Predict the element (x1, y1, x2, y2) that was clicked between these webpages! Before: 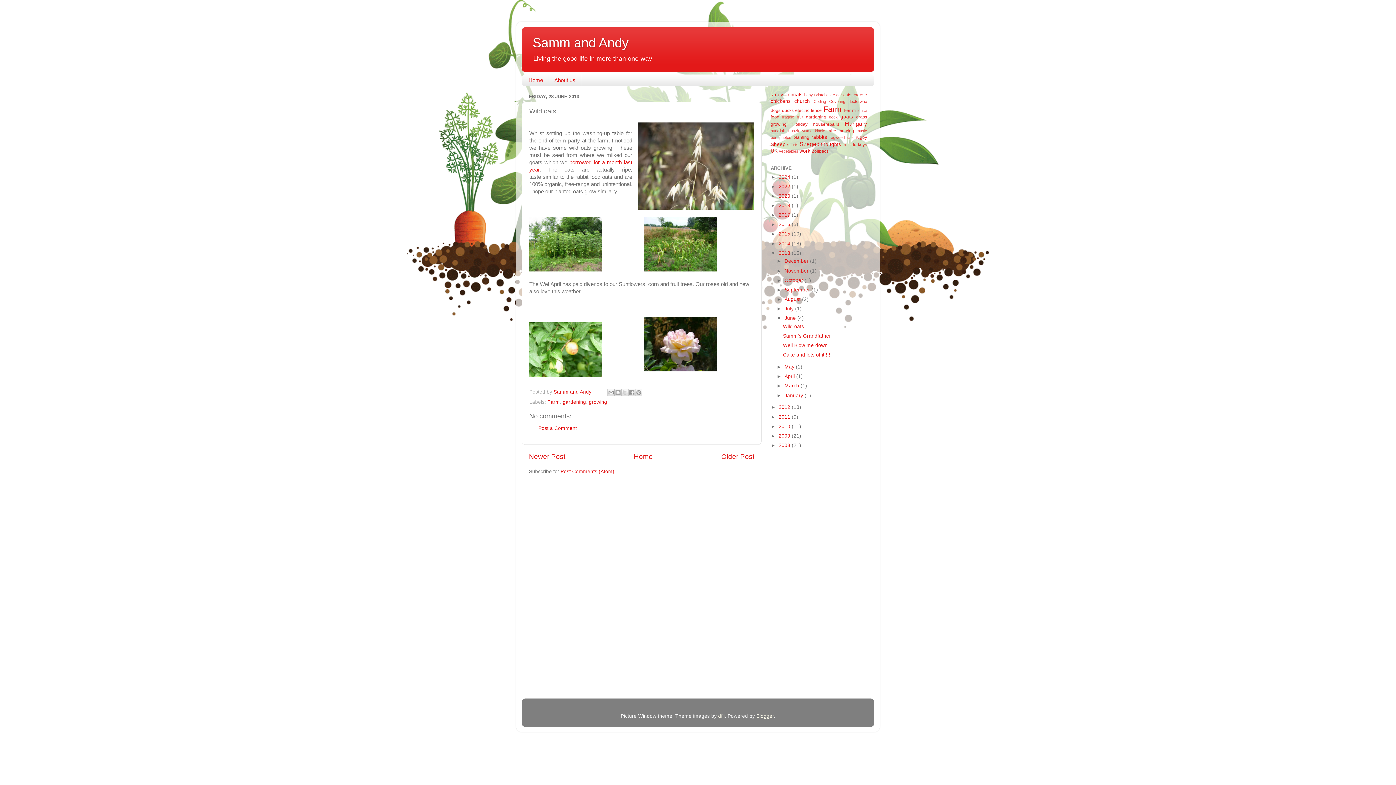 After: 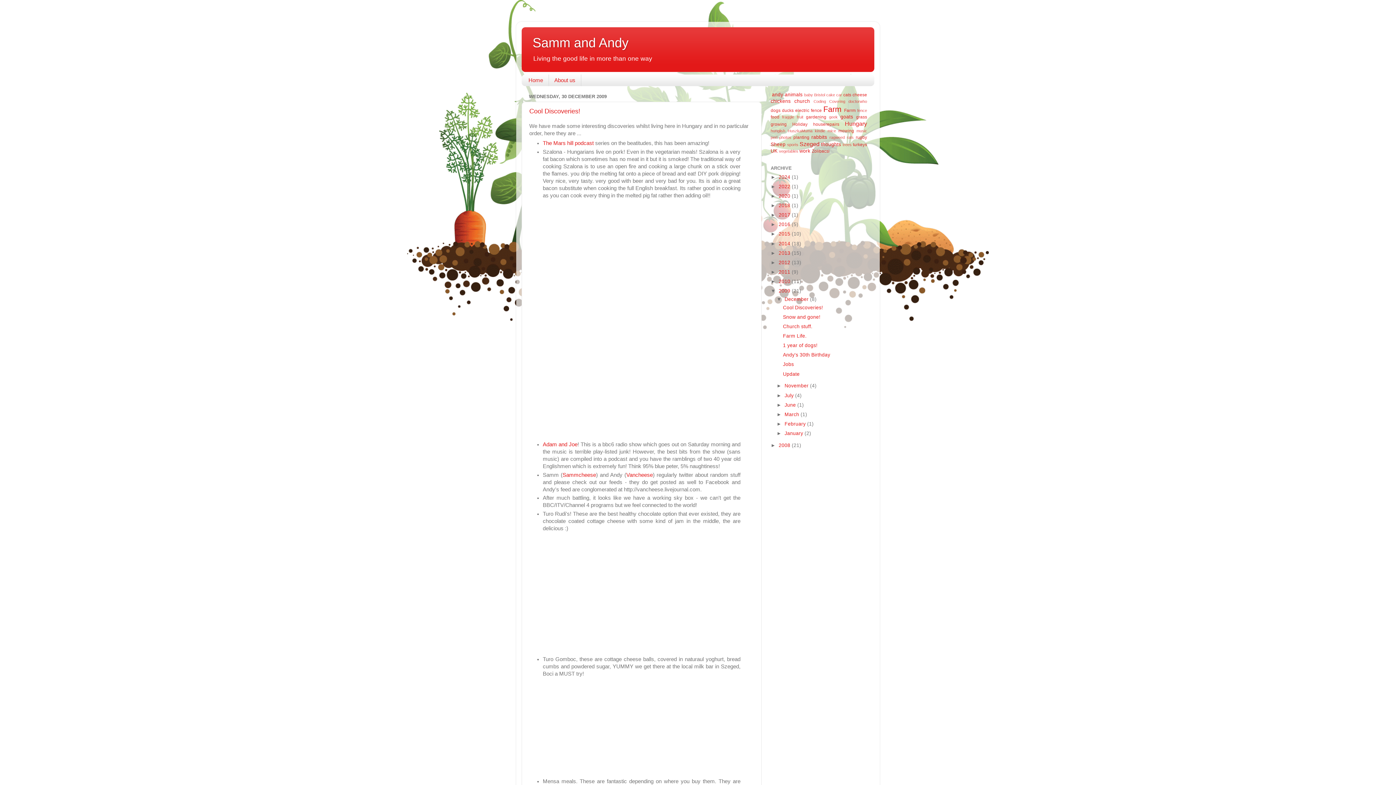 Action: label: 2009  bbox: (778, 433, 792, 438)